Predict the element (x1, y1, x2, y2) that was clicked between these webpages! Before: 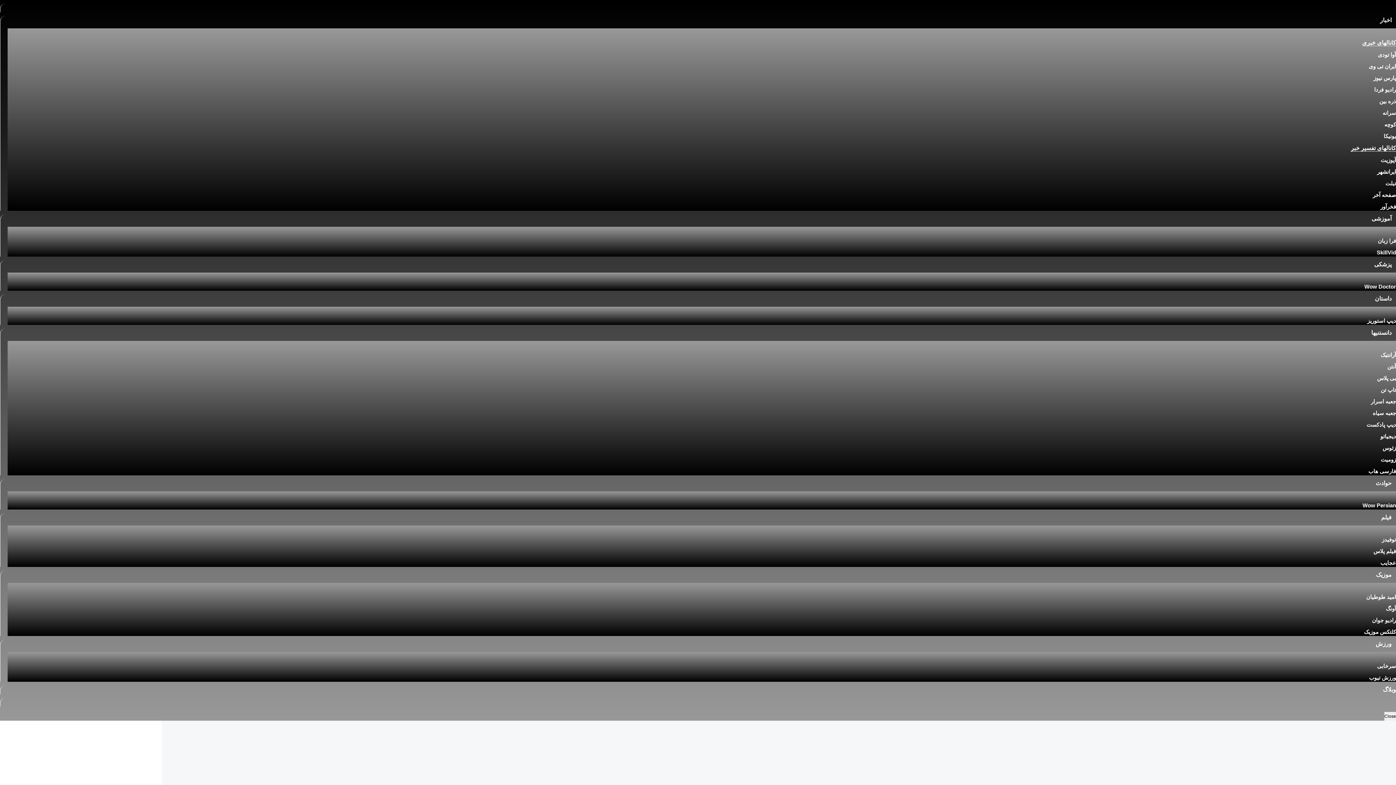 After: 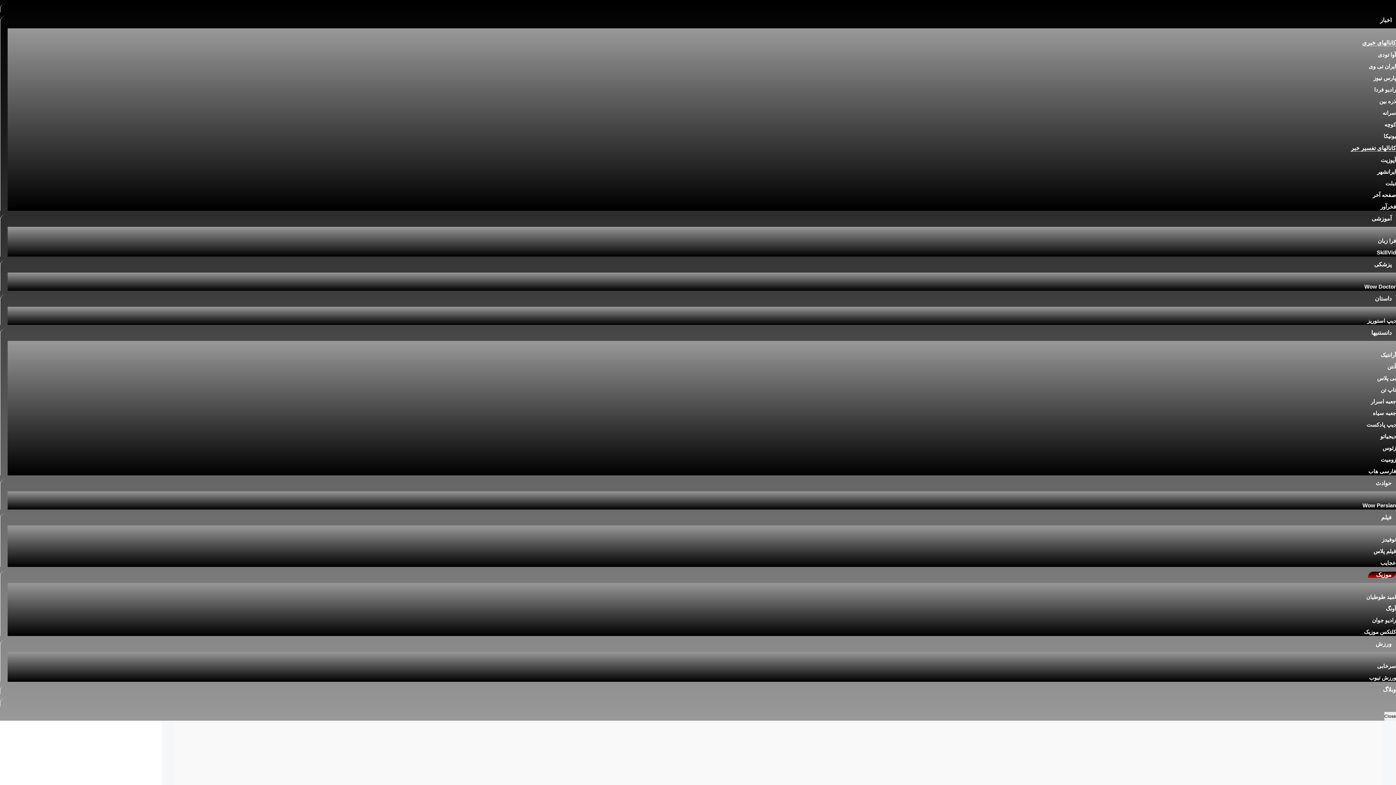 Action: label: امید طوطیان bbox: (1366, 594, 1396, 600)